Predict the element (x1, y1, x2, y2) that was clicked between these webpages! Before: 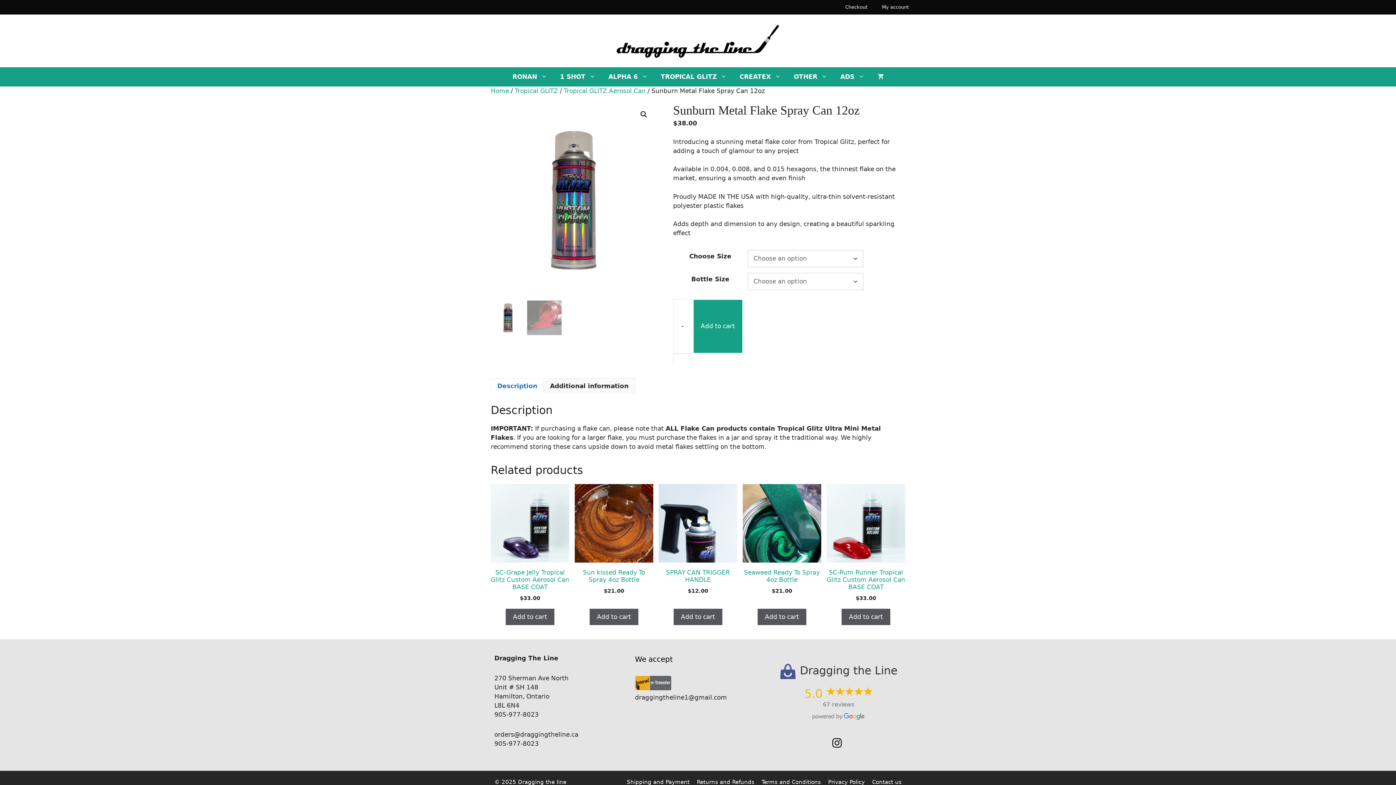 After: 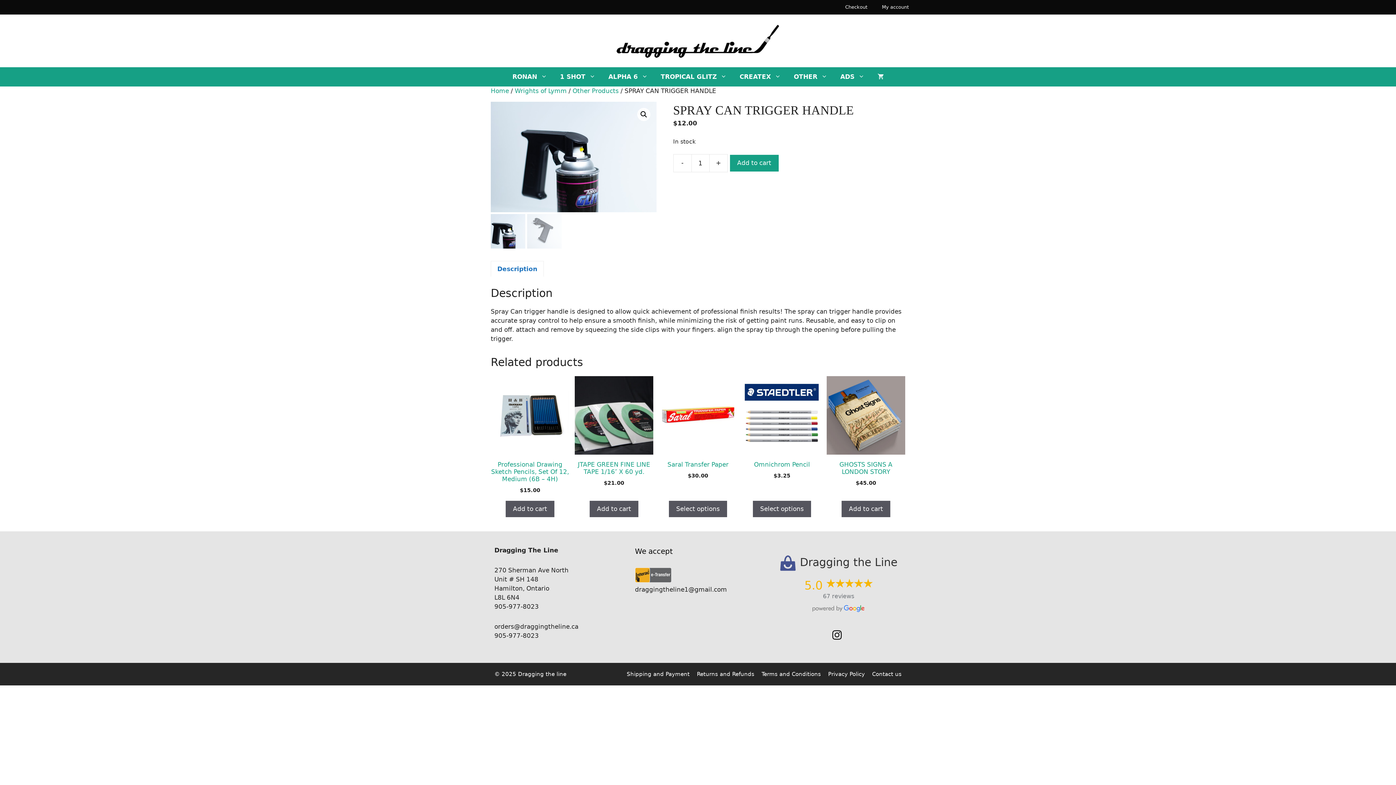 Action: bbox: (658, 484, 737, 594) label: SPRAY CAN TRIGGER HANDLE
$12.00